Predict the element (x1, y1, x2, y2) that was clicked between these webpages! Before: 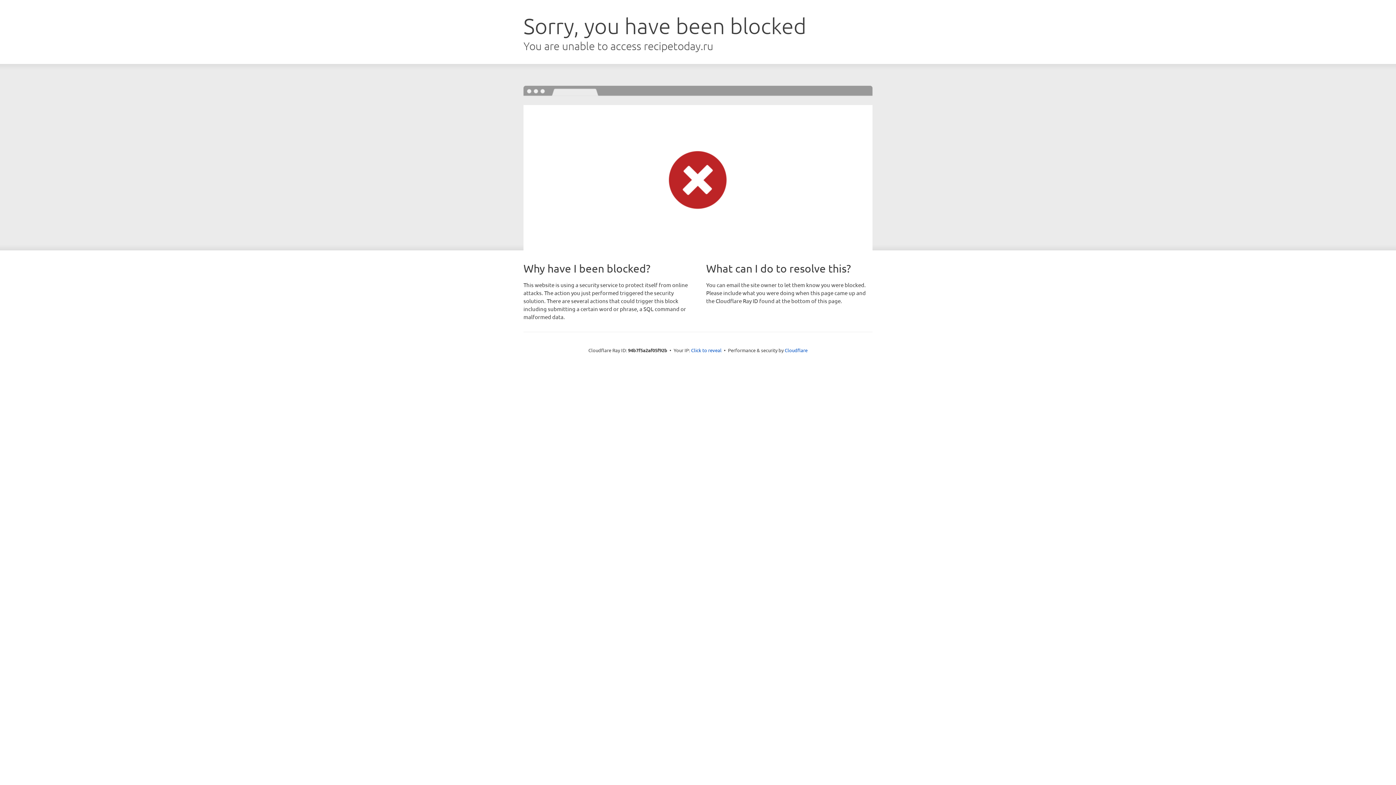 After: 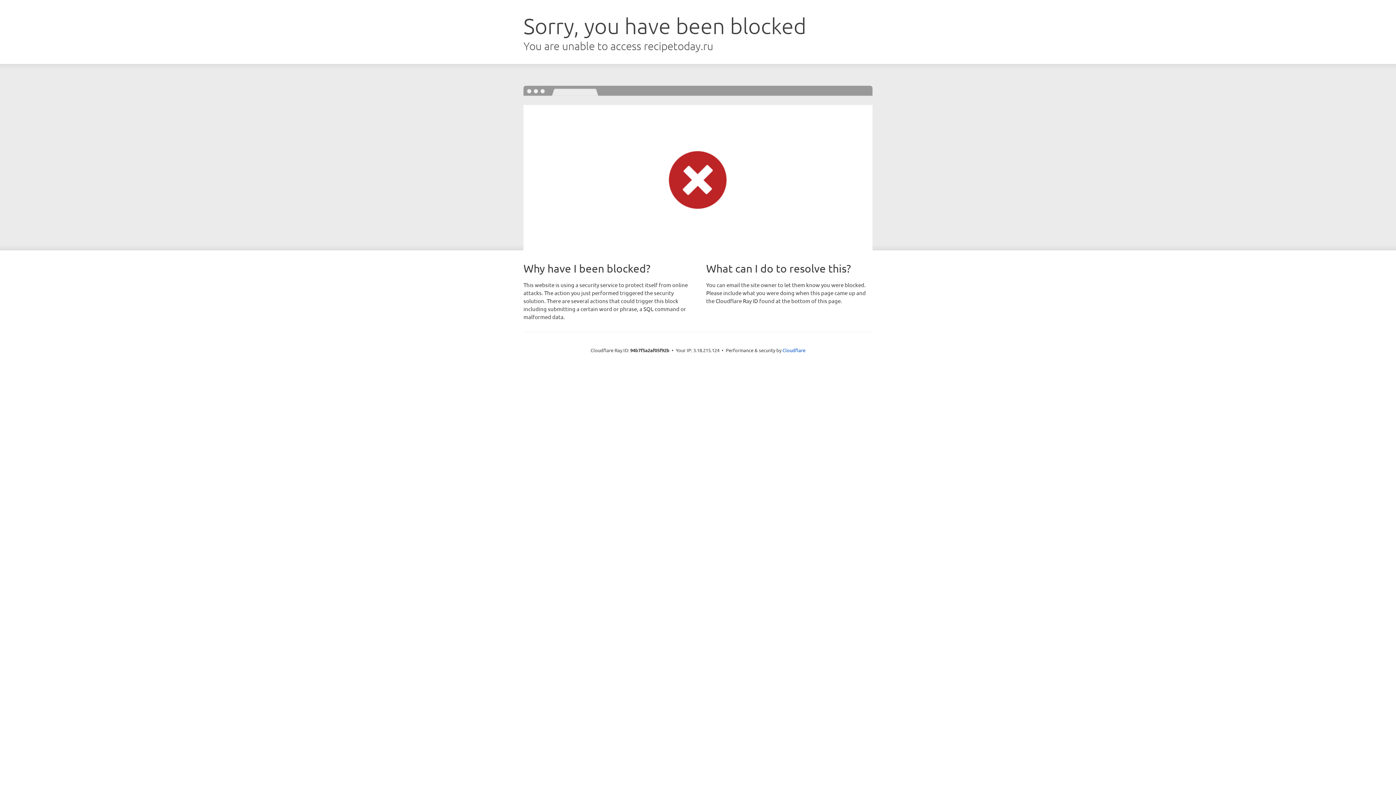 Action: bbox: (691, 346, 721, 353) label: Click to reveal